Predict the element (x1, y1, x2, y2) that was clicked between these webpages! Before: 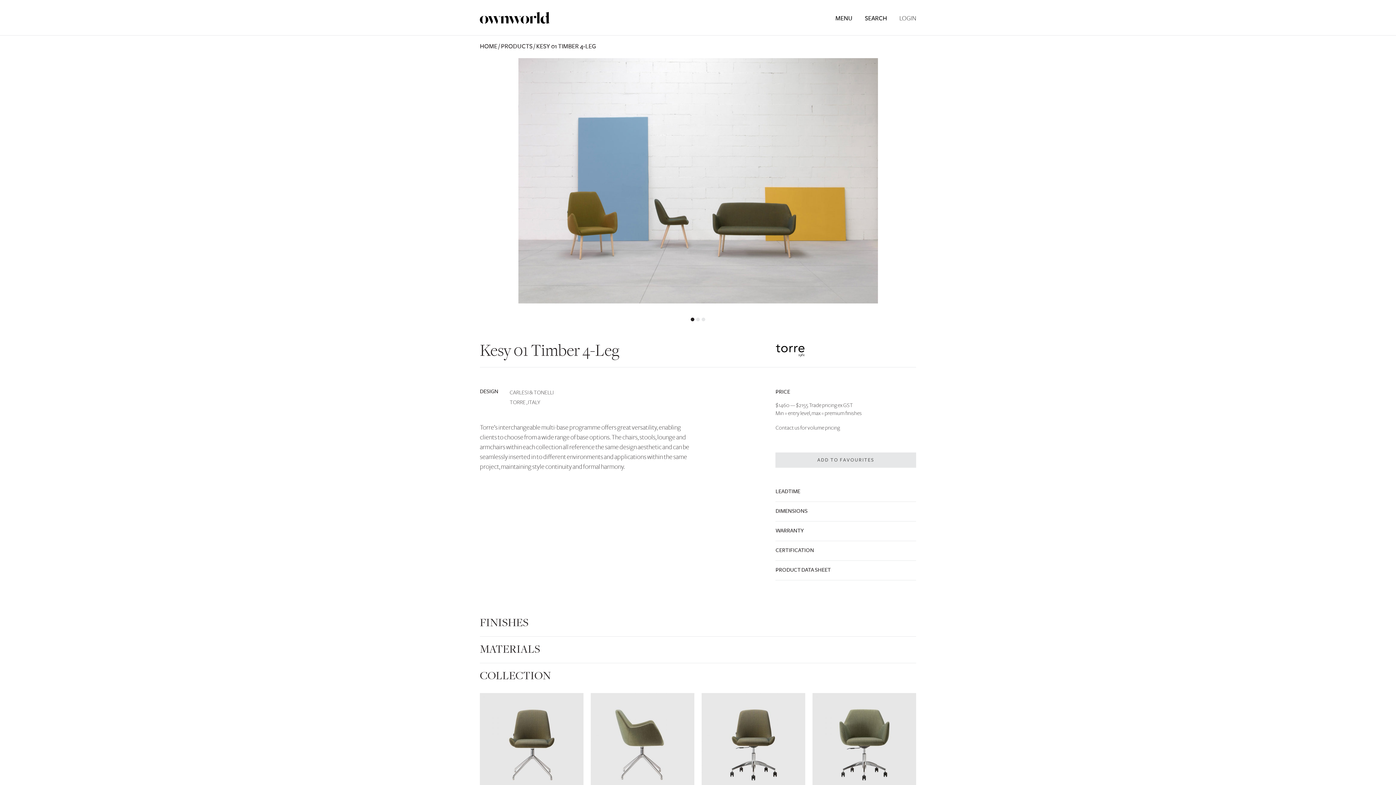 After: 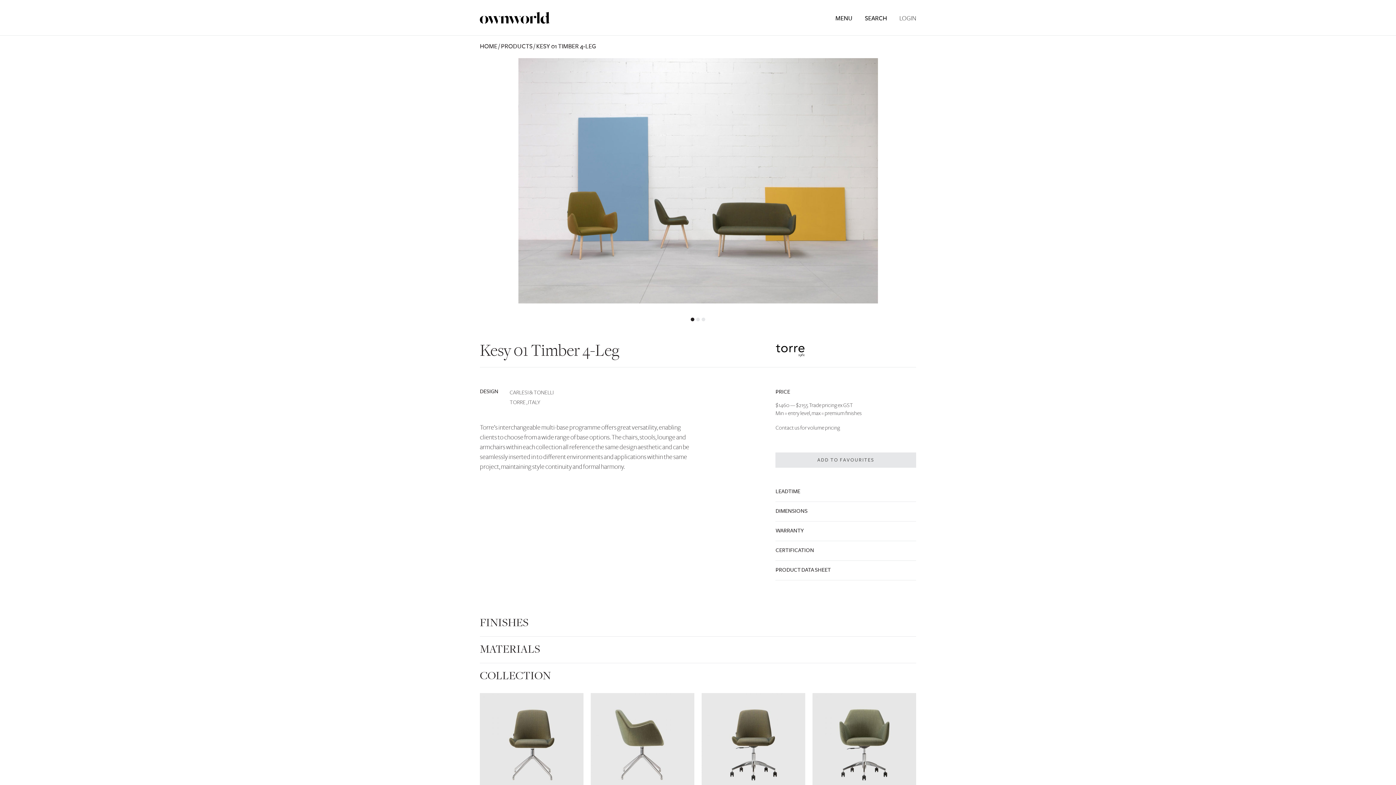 Action: label: 1 of 3 bbox: (690, 317, 694, 321)